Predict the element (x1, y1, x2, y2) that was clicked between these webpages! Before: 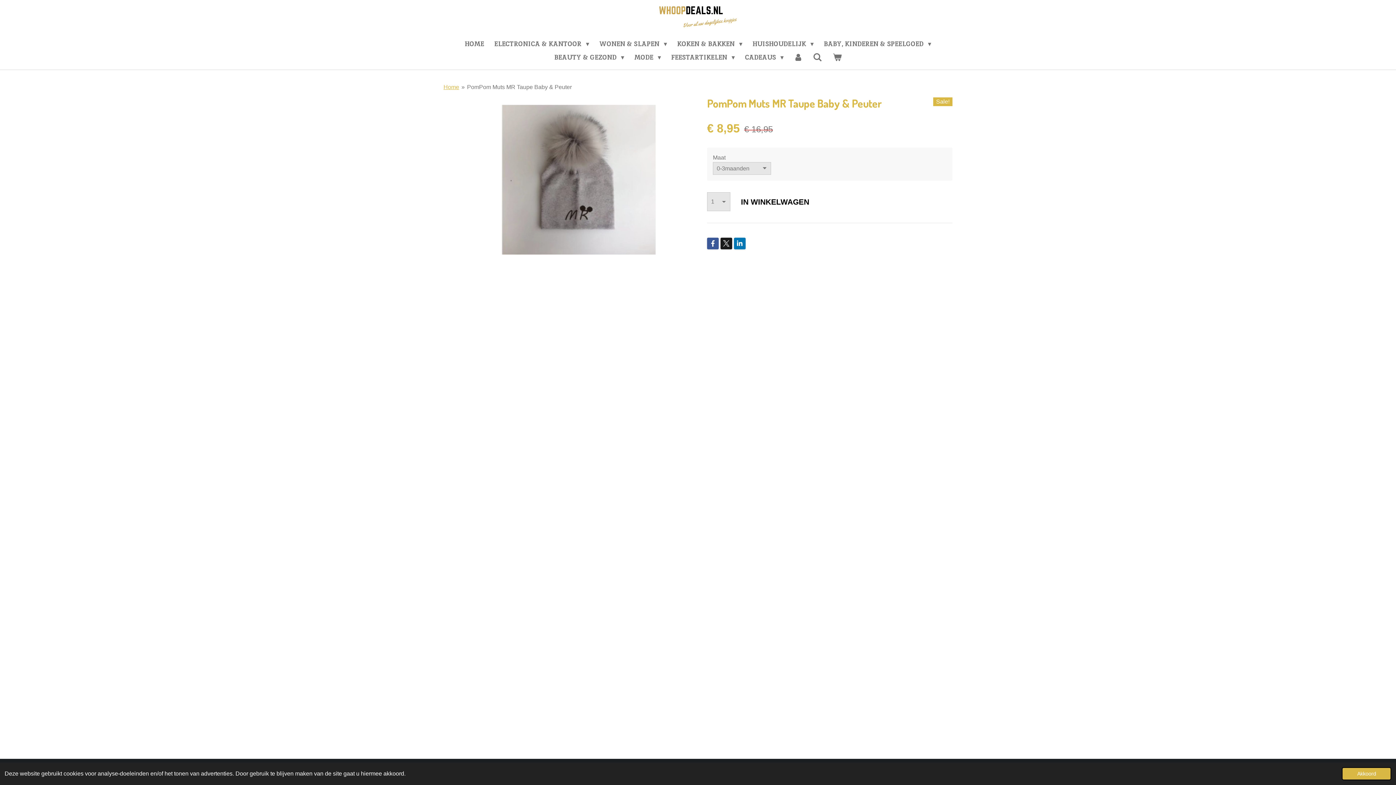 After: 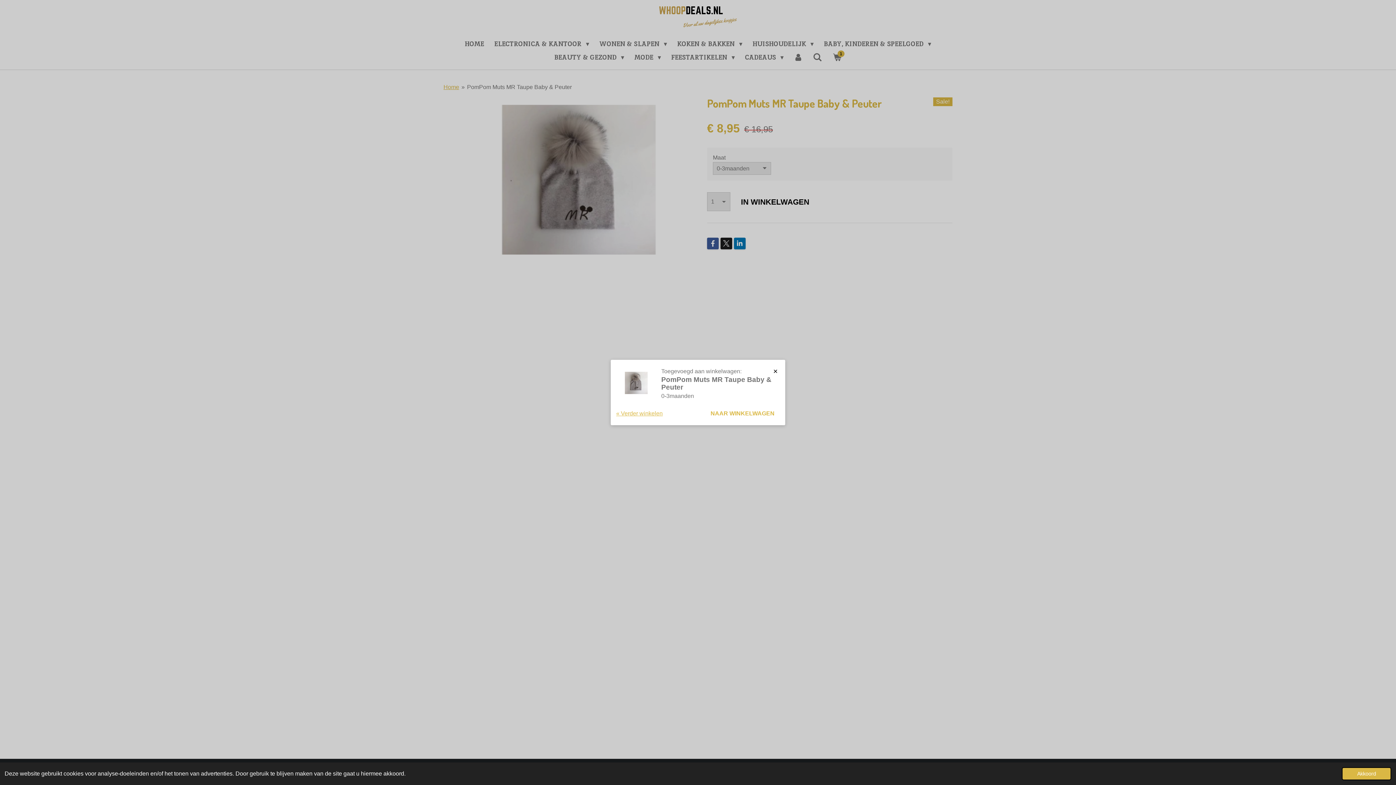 Action: bbox: (734, 192, 816, 211) label: IN WINKELWAGEN